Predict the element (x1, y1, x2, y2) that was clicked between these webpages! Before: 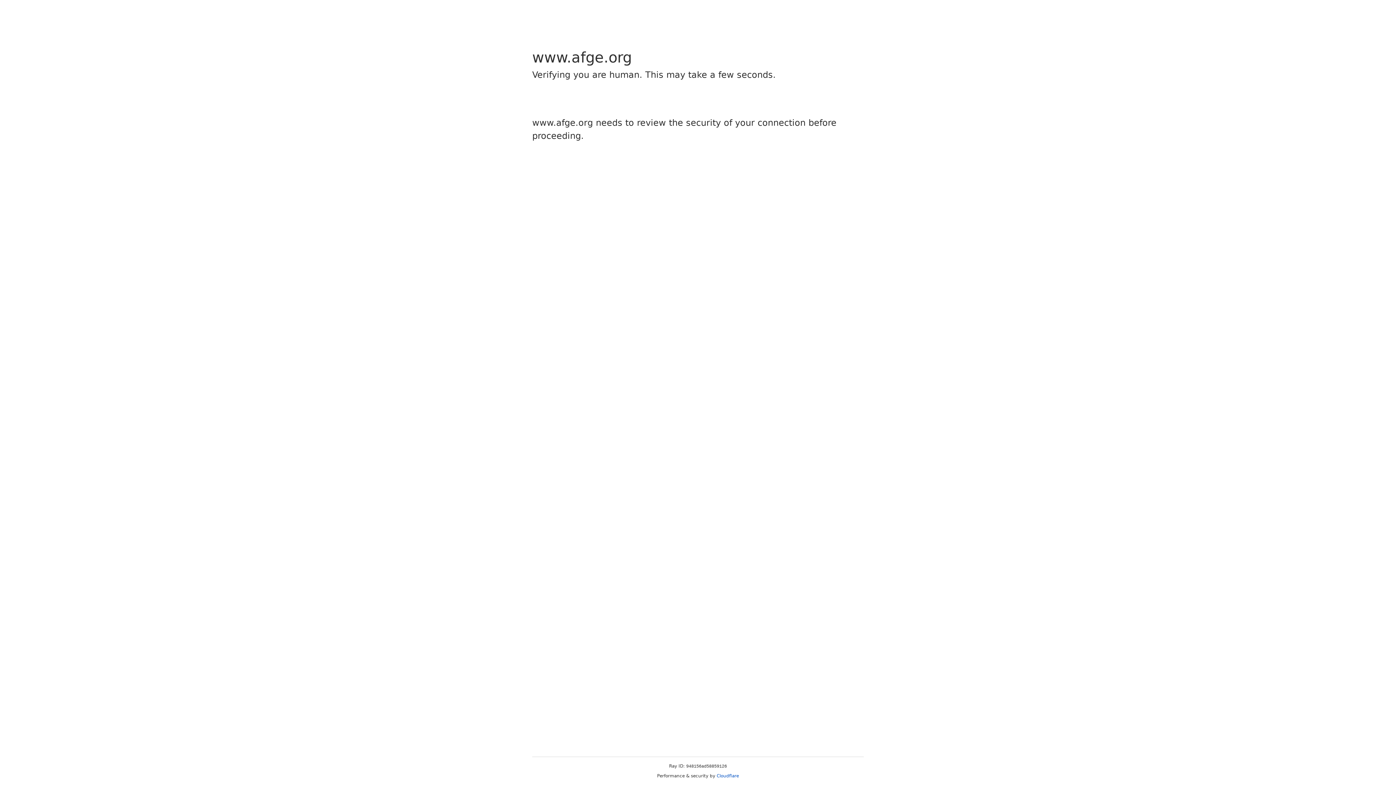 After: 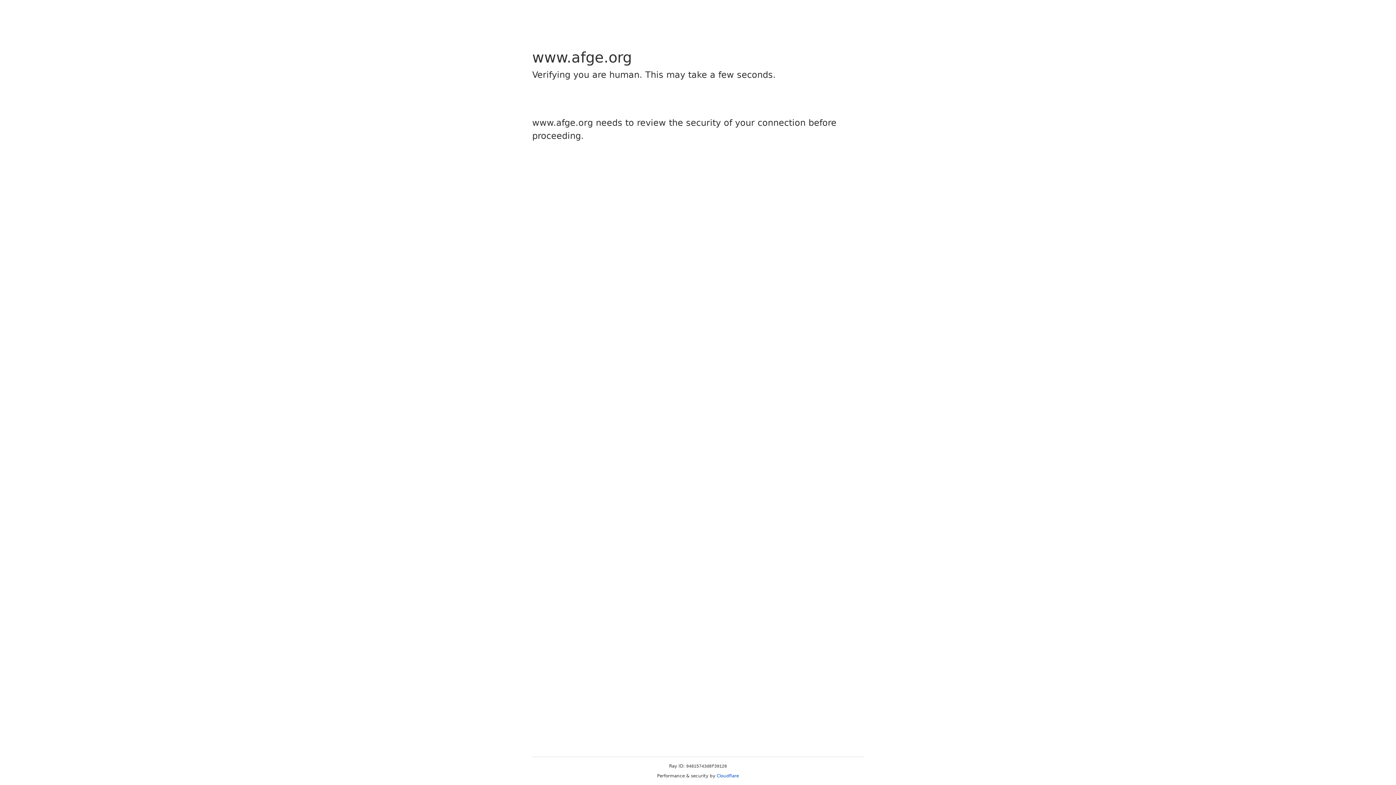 Action: bbox: (716, 773, 739, 778) label: Cloudflare